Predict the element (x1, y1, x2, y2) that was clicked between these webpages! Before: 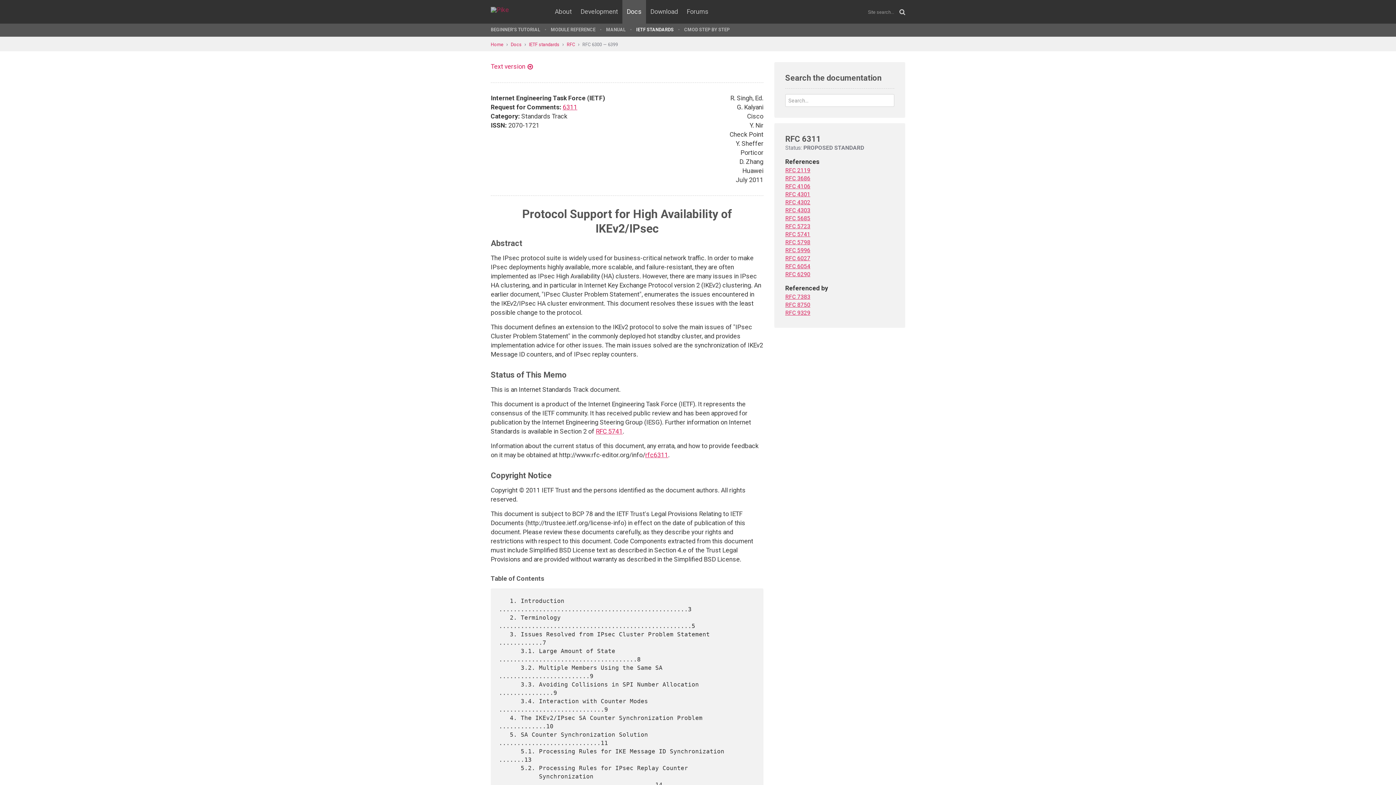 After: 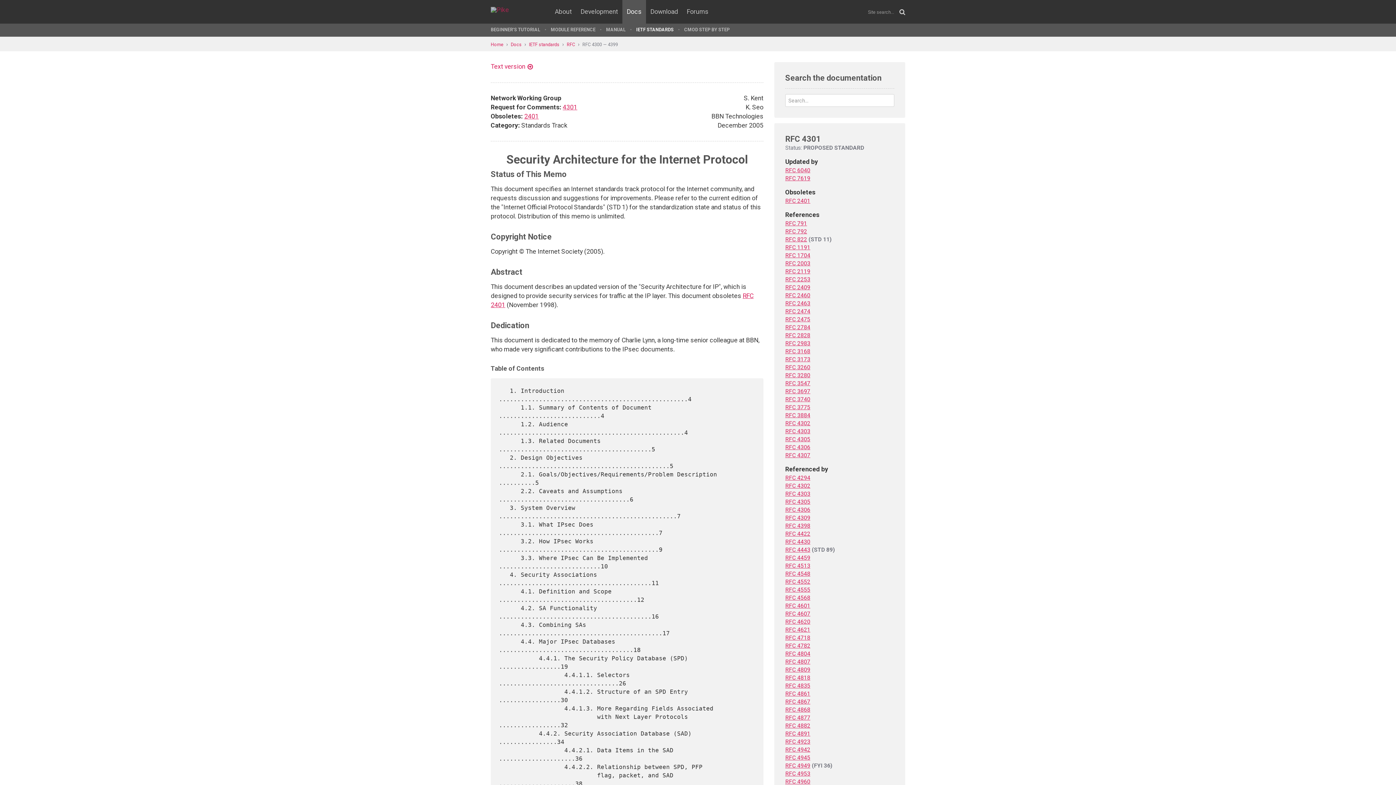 Action: bbox: (785, 191, 810, 197) label: RFC 4301